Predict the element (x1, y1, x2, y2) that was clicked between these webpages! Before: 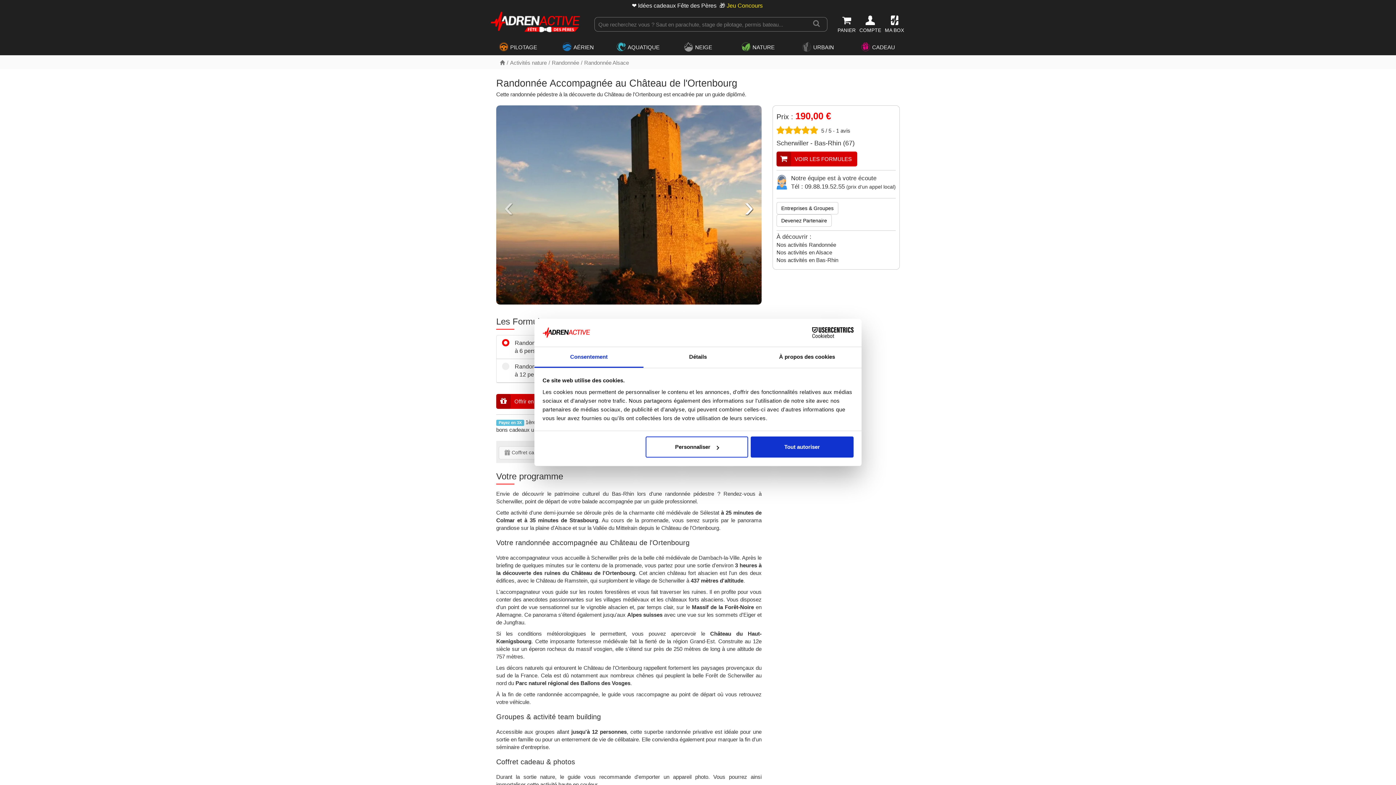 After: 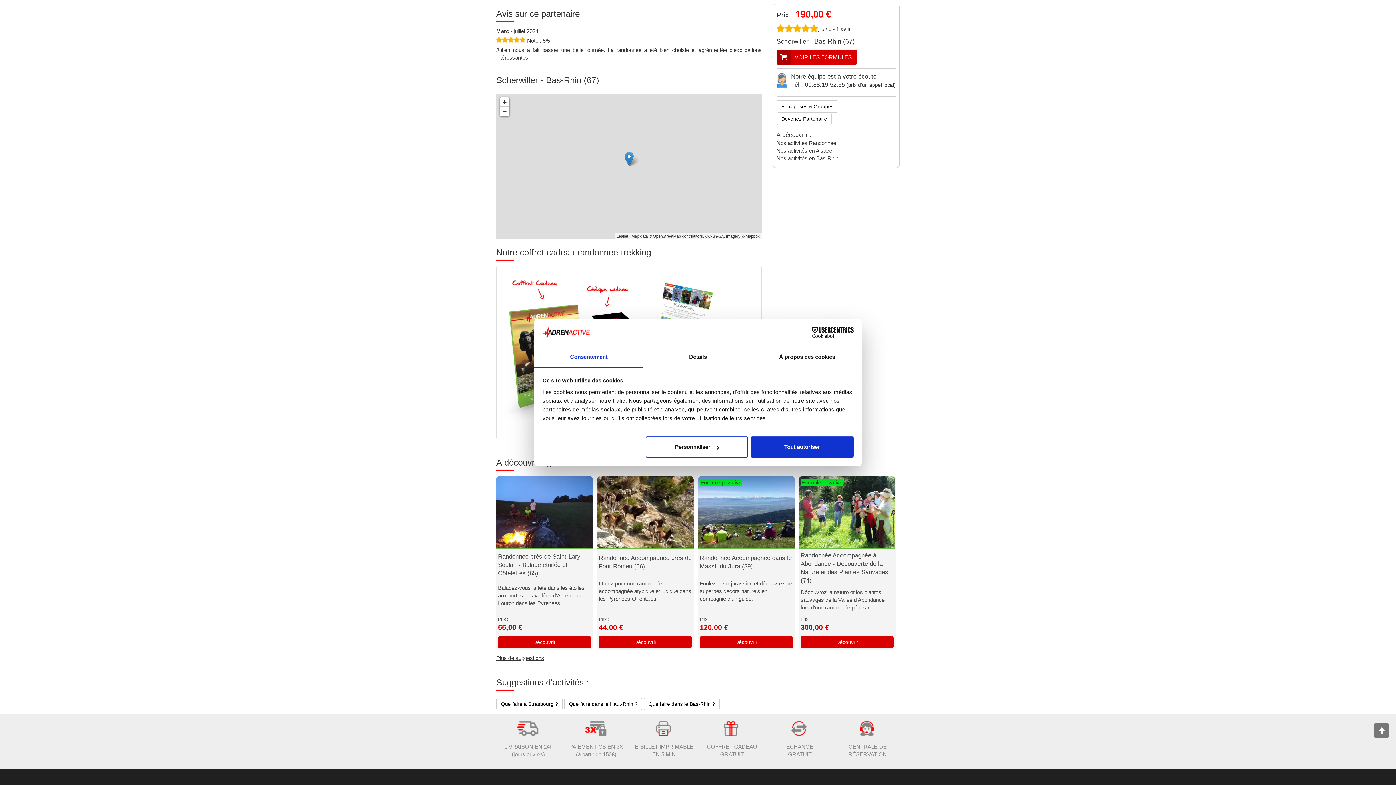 Action: bbox: (776, 127, 850, 133) label:  5 / 5 - 1 avis